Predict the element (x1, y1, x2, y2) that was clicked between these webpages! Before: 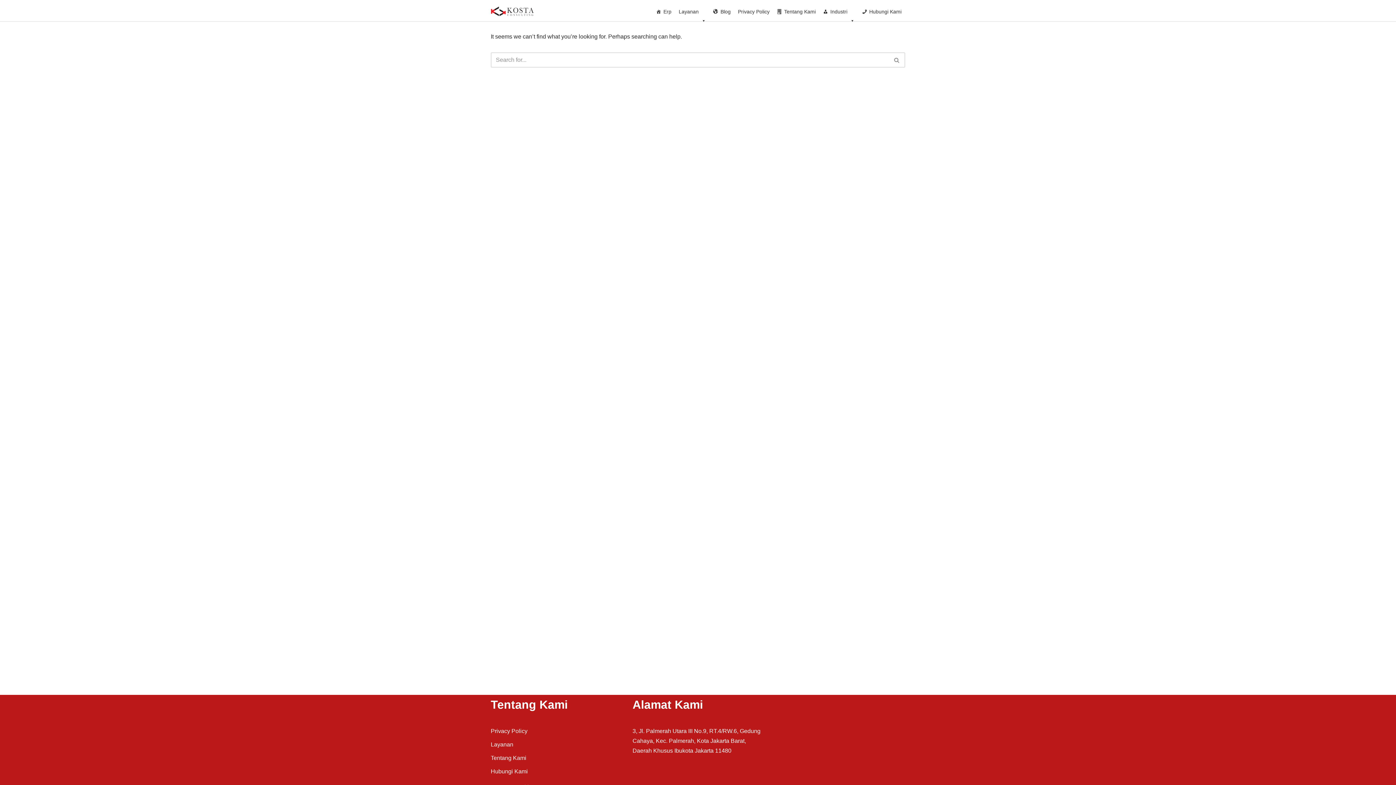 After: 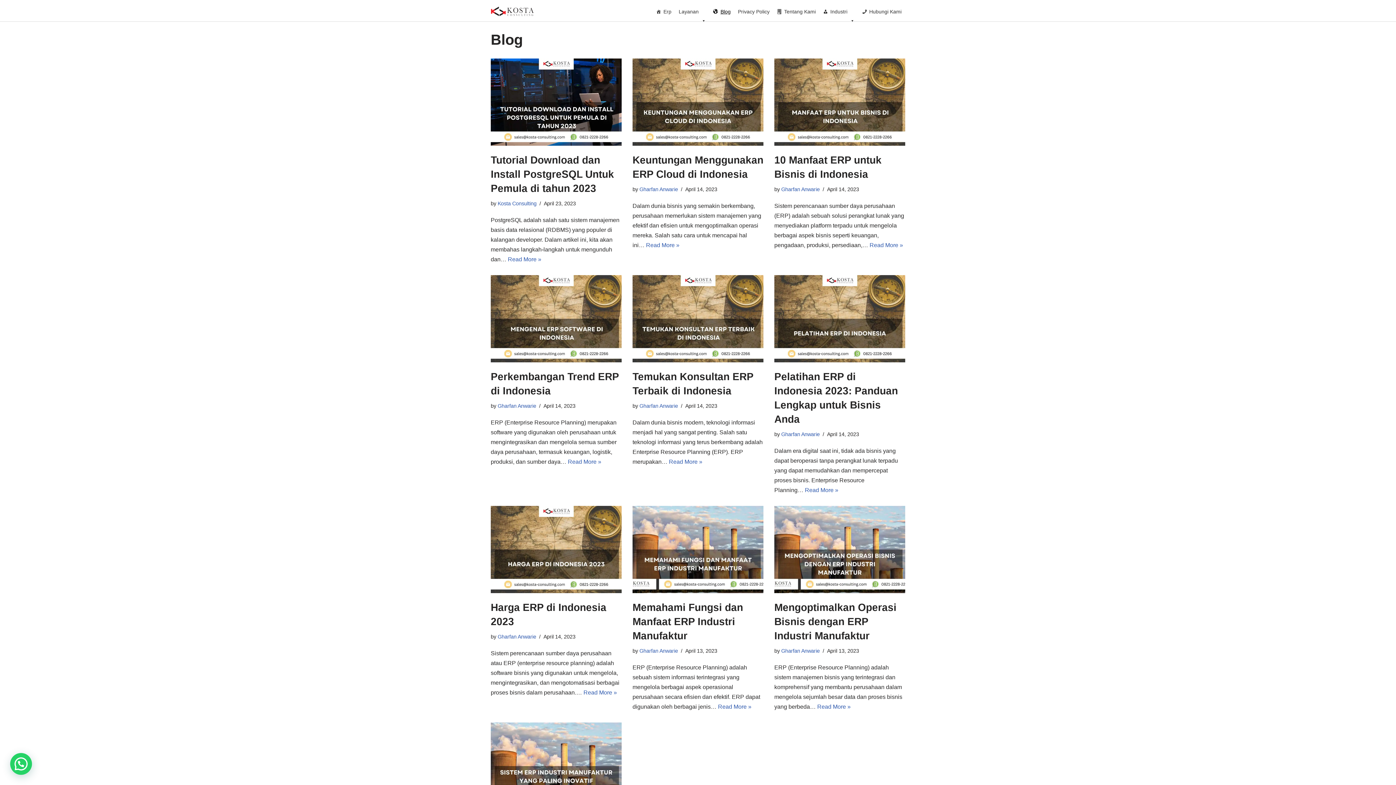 Action: bbox: (709, 4, 734, 19) label: Blog